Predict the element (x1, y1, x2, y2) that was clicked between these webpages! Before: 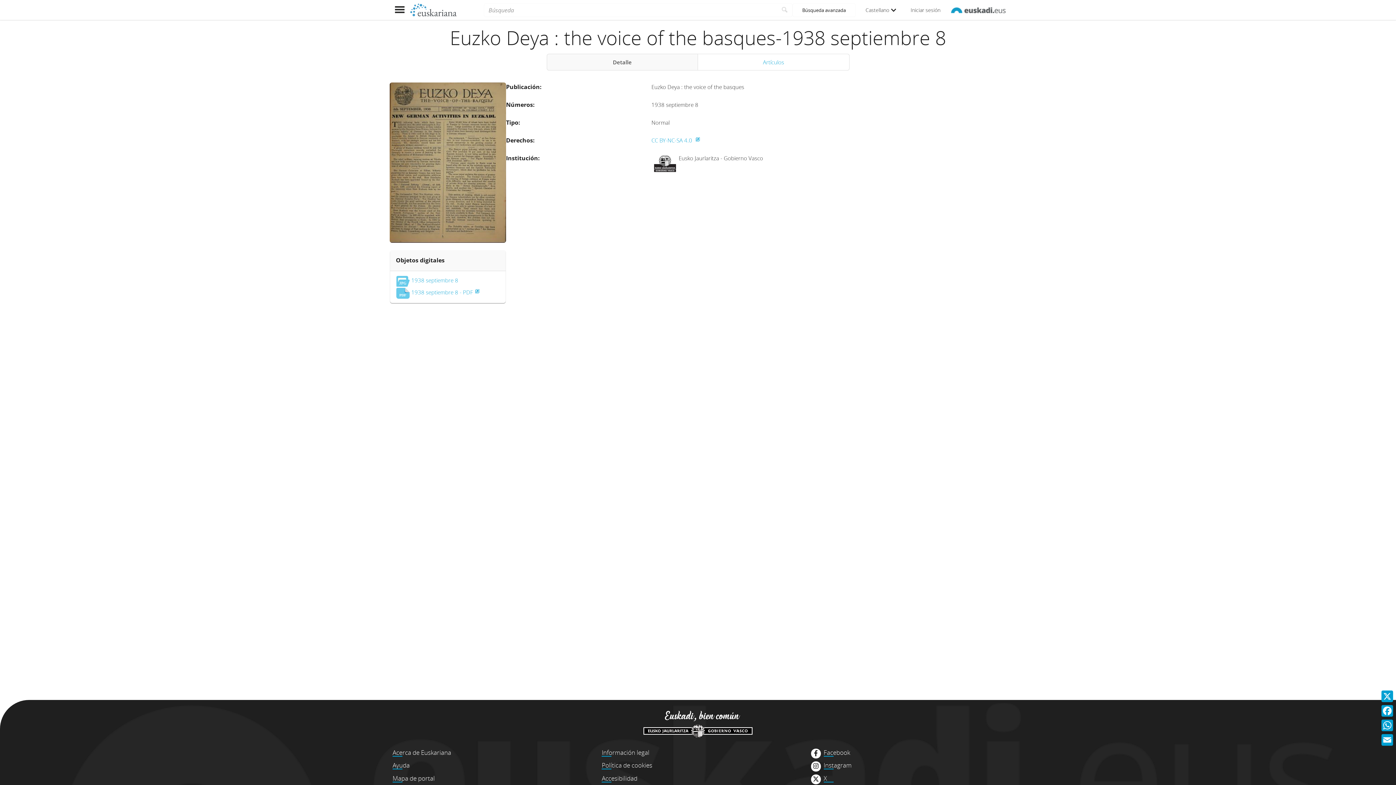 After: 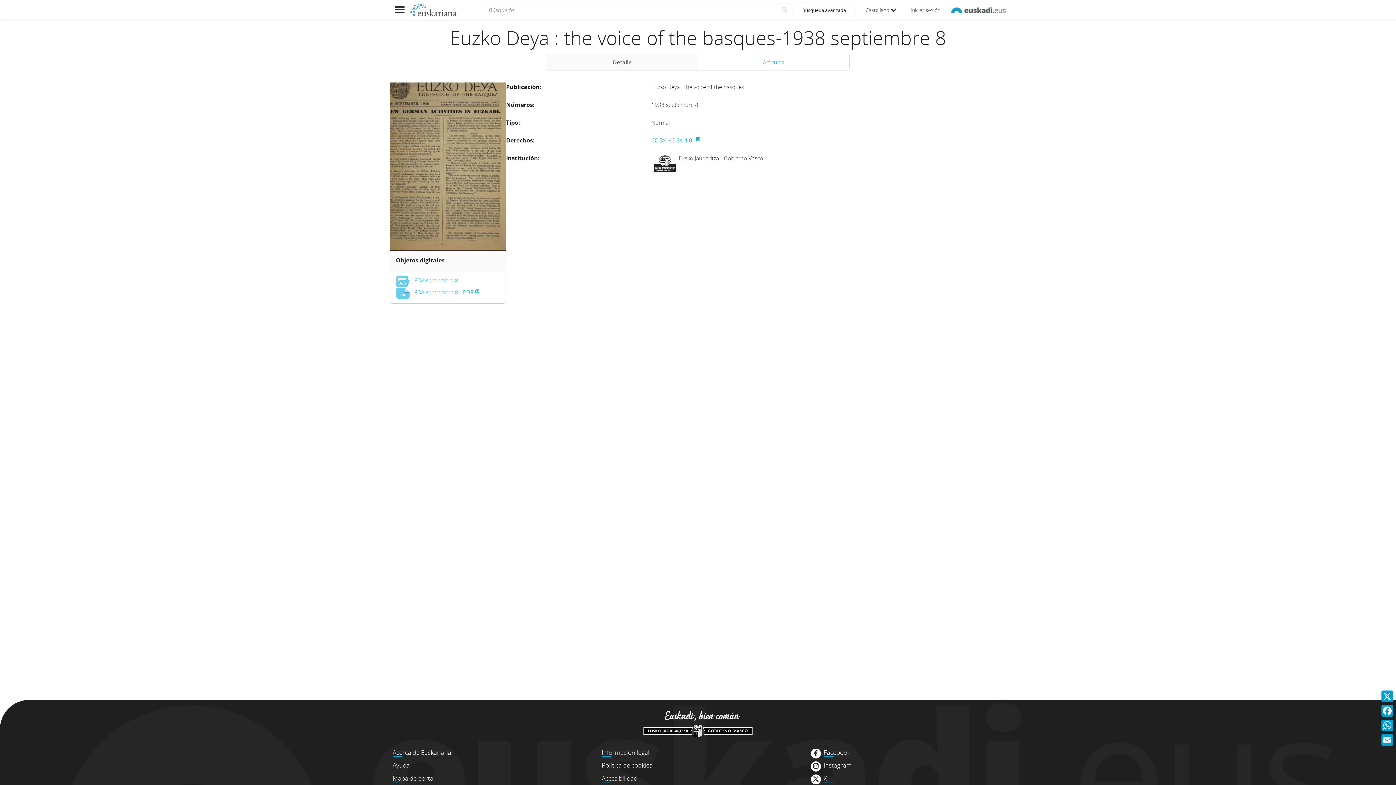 Action: label: 1938 septiembre 8 - PDF bbox: (396, 288, 479, 295)